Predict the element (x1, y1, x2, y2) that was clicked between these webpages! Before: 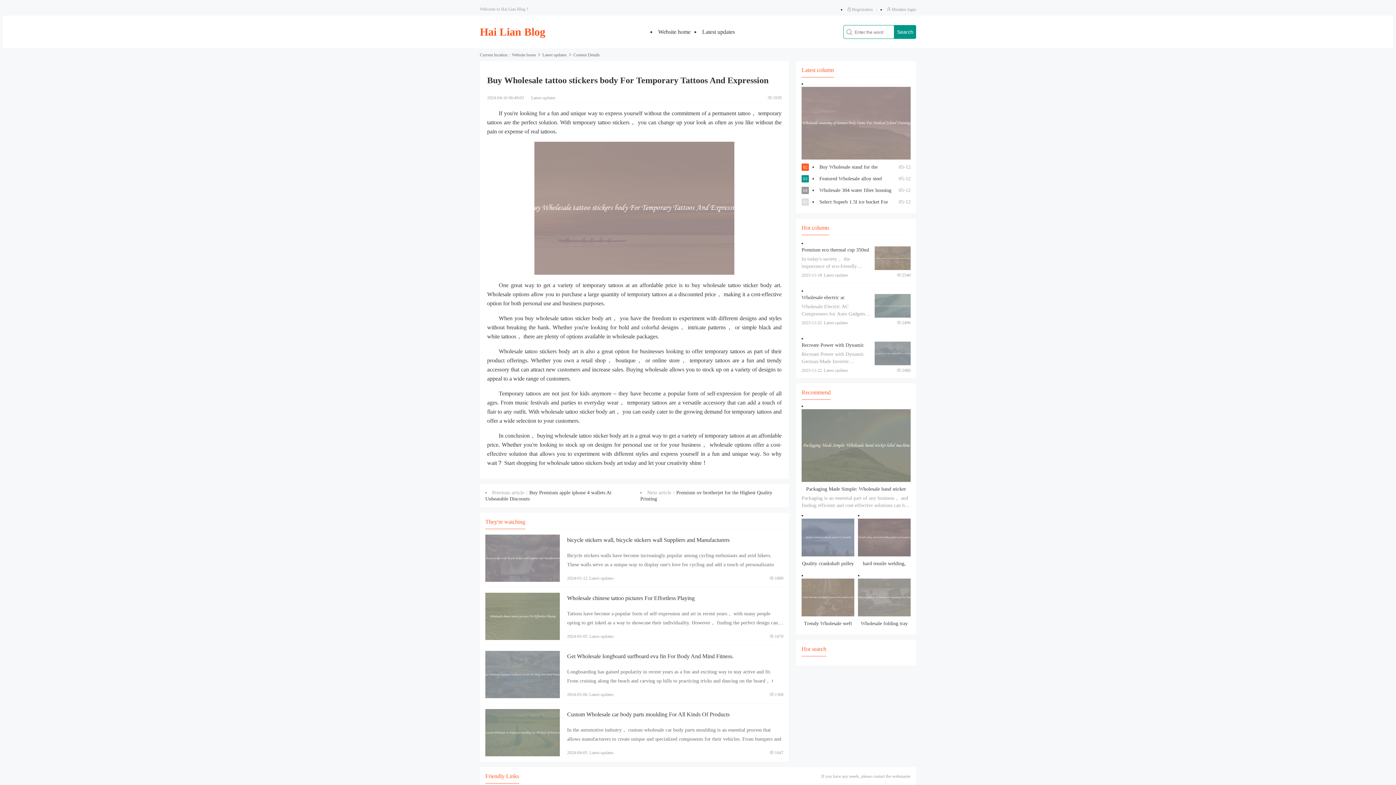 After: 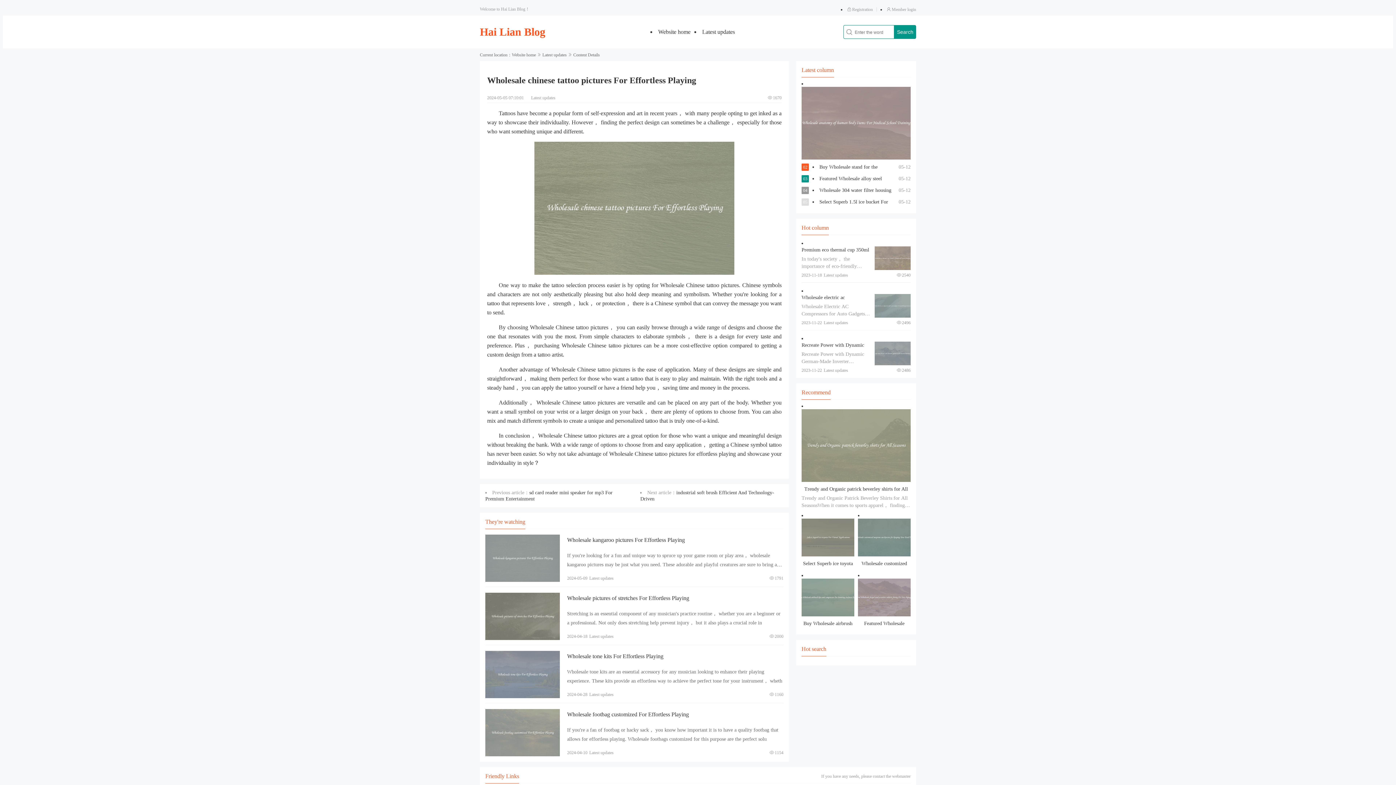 Action: bbox: (567, 595, 694, 601) label: Wholesale chinese tattoo pictures For Effortless Playing